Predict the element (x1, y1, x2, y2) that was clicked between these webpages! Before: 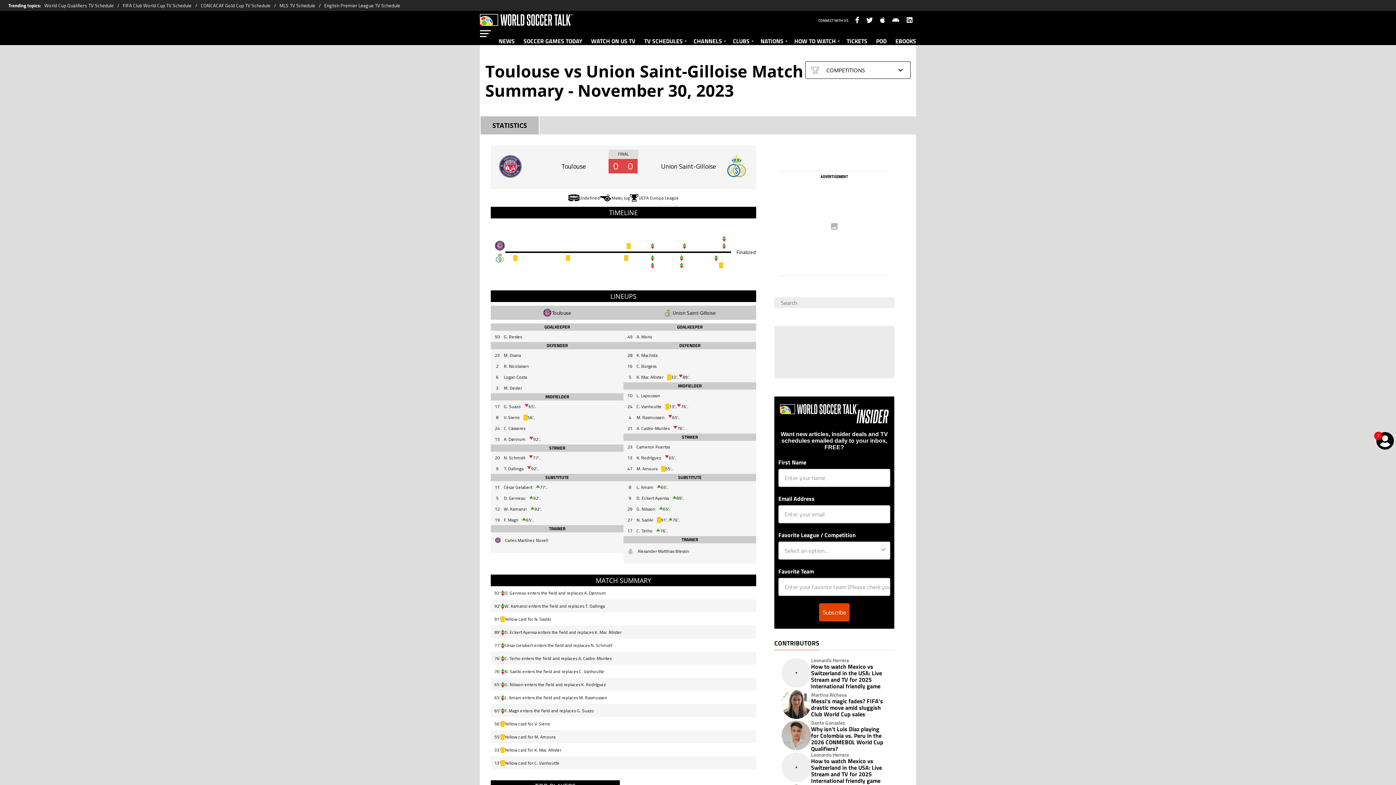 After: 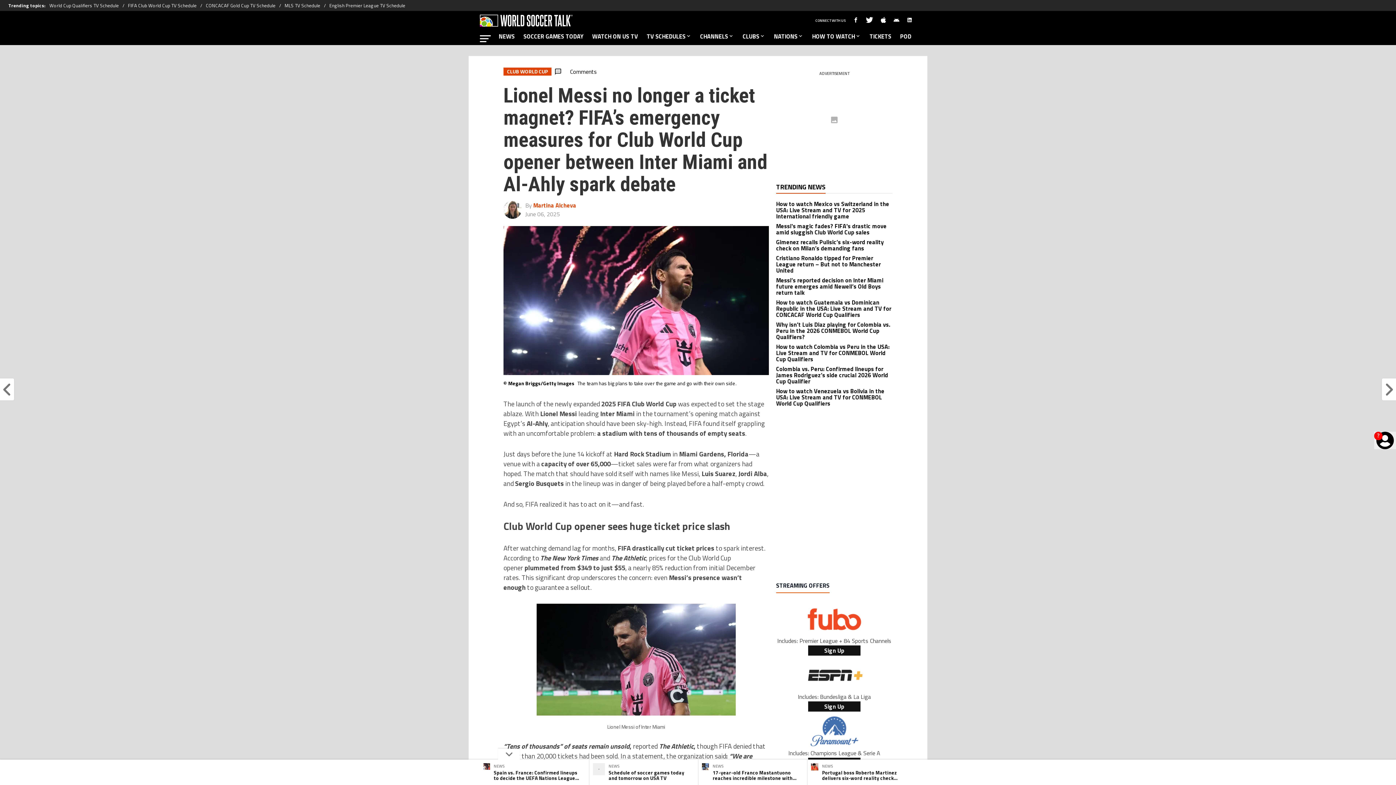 Action: label: Messi's magic fades? FIFA's drastic move amid sluggish Club World Cup sales bbox: (811, 698, 887, 717)